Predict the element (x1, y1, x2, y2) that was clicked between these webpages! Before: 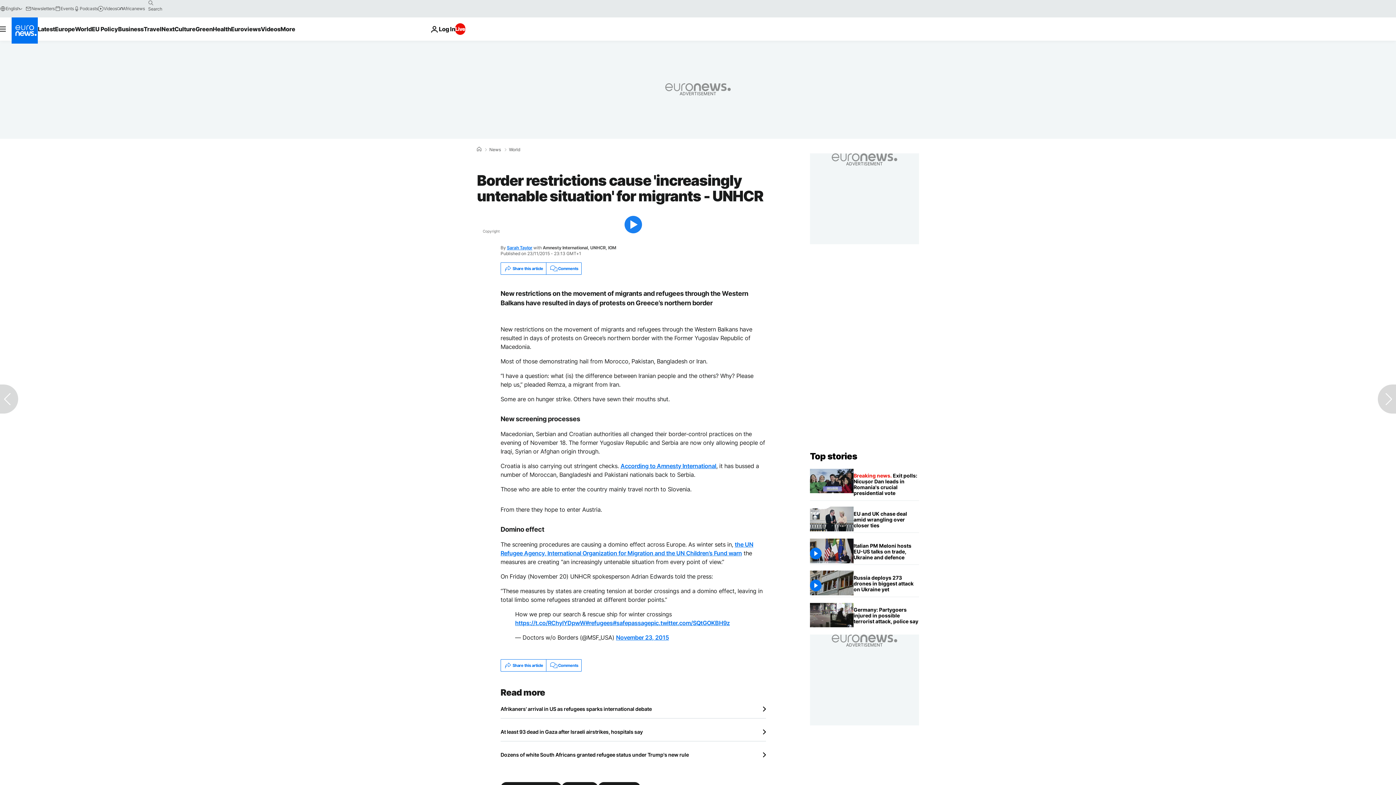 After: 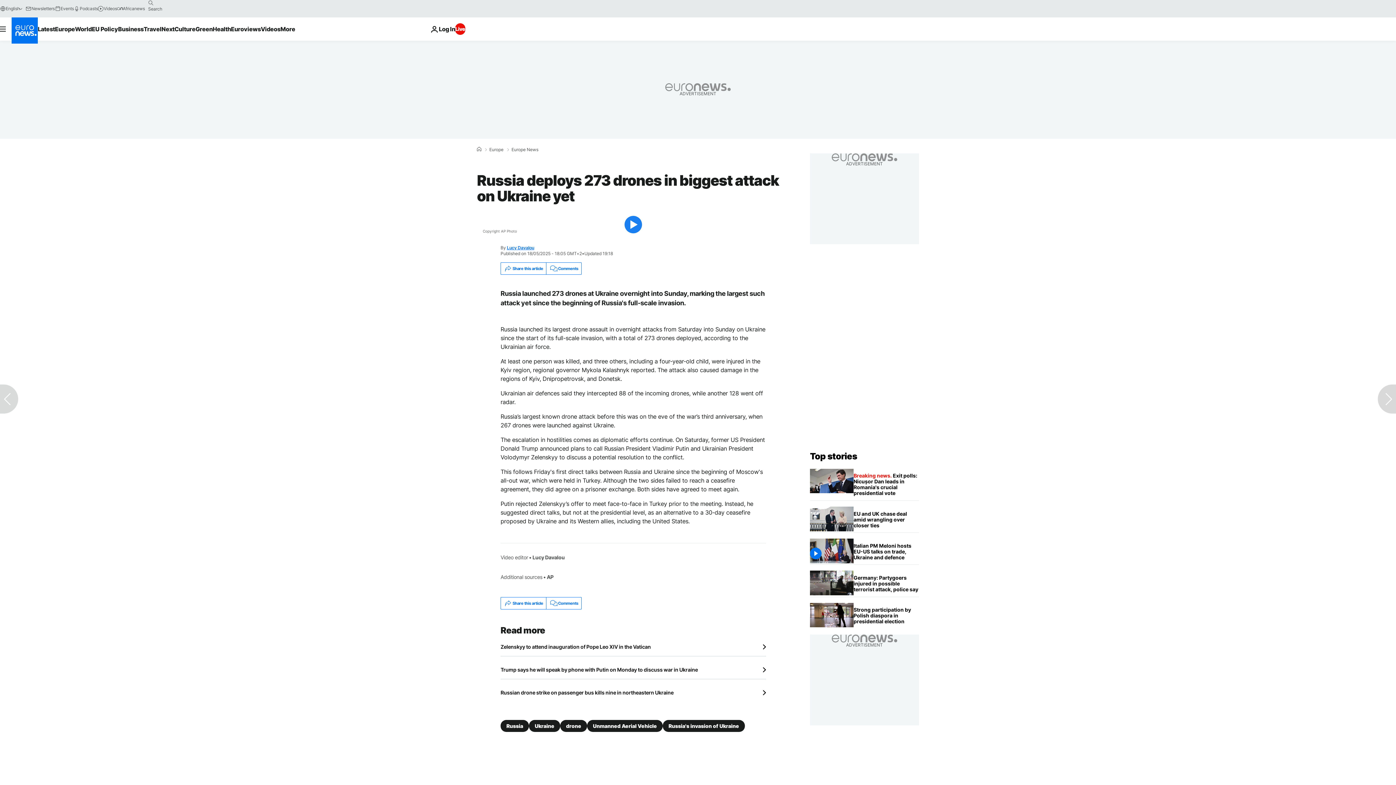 Action: label: Russia deploys 273 drones in biggest attack on Ukraine yet bbox: (853, 571, 919, 596)